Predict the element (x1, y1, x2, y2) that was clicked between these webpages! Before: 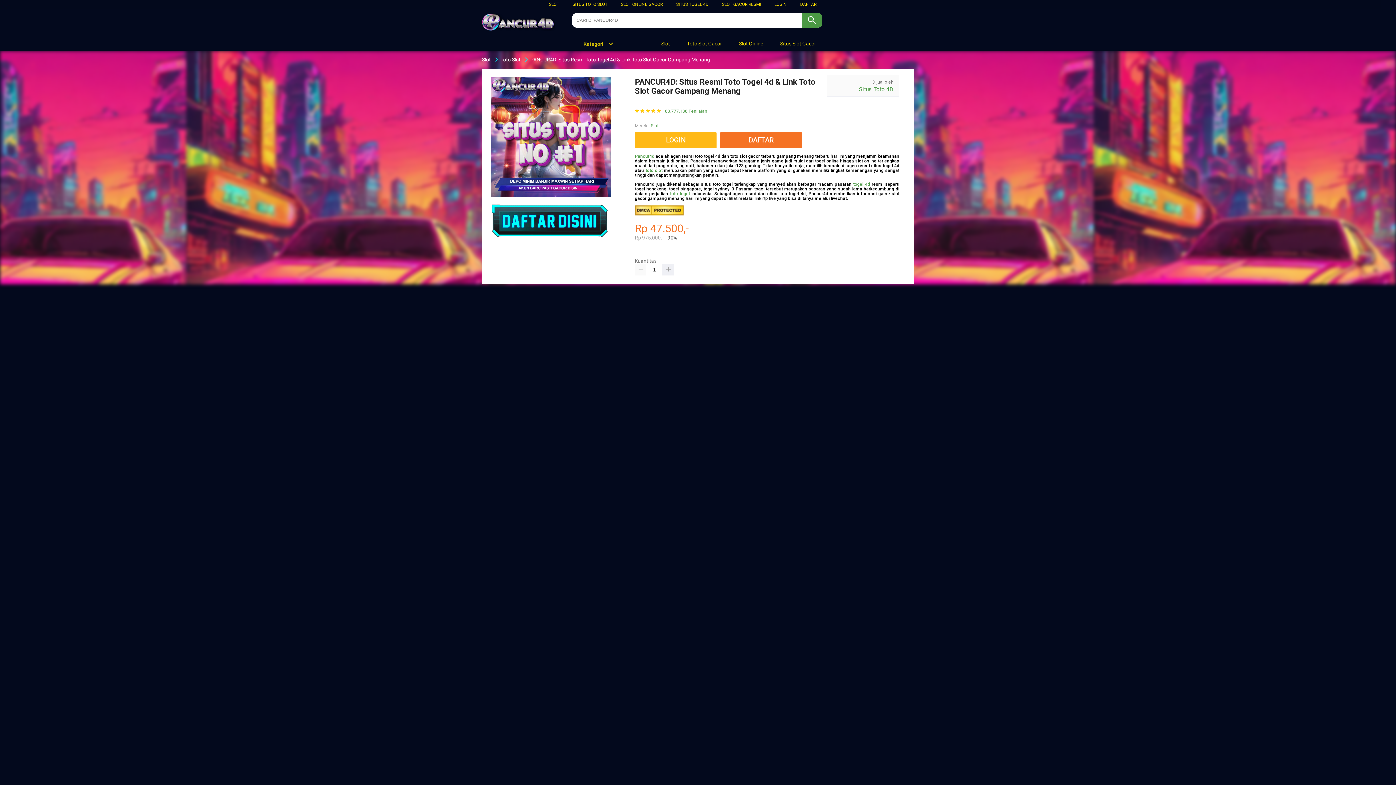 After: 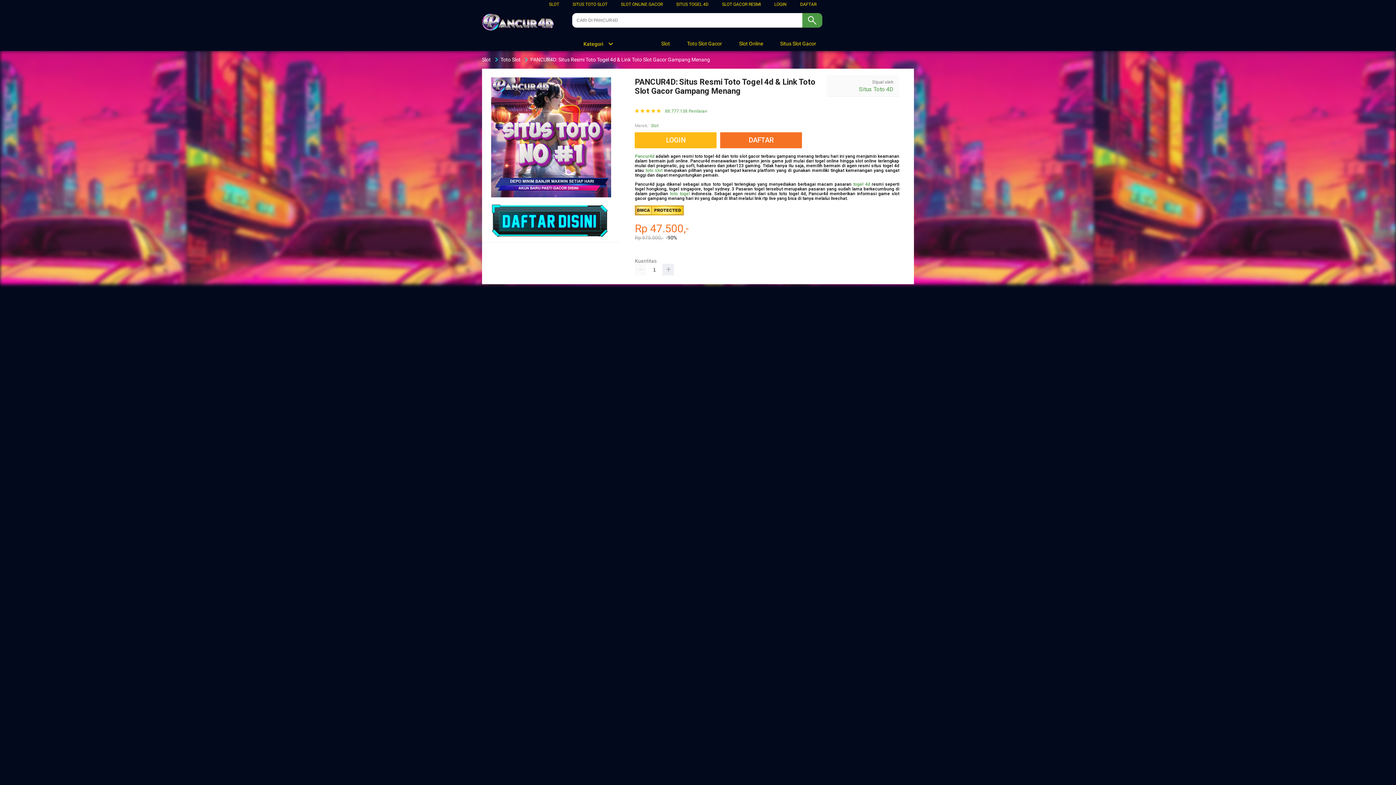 Action: bbox: (678, 36, 725, 50) label:  Toto Slot Gacor